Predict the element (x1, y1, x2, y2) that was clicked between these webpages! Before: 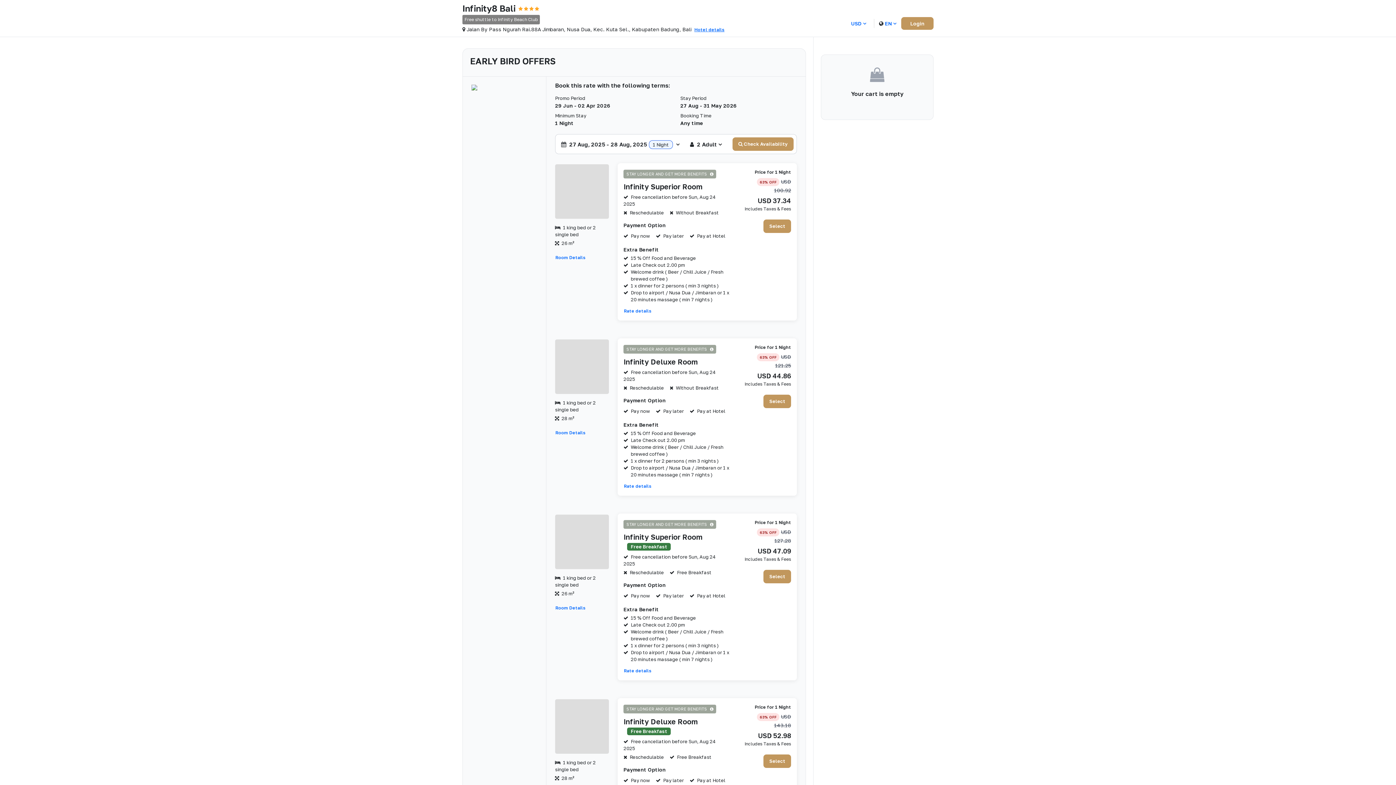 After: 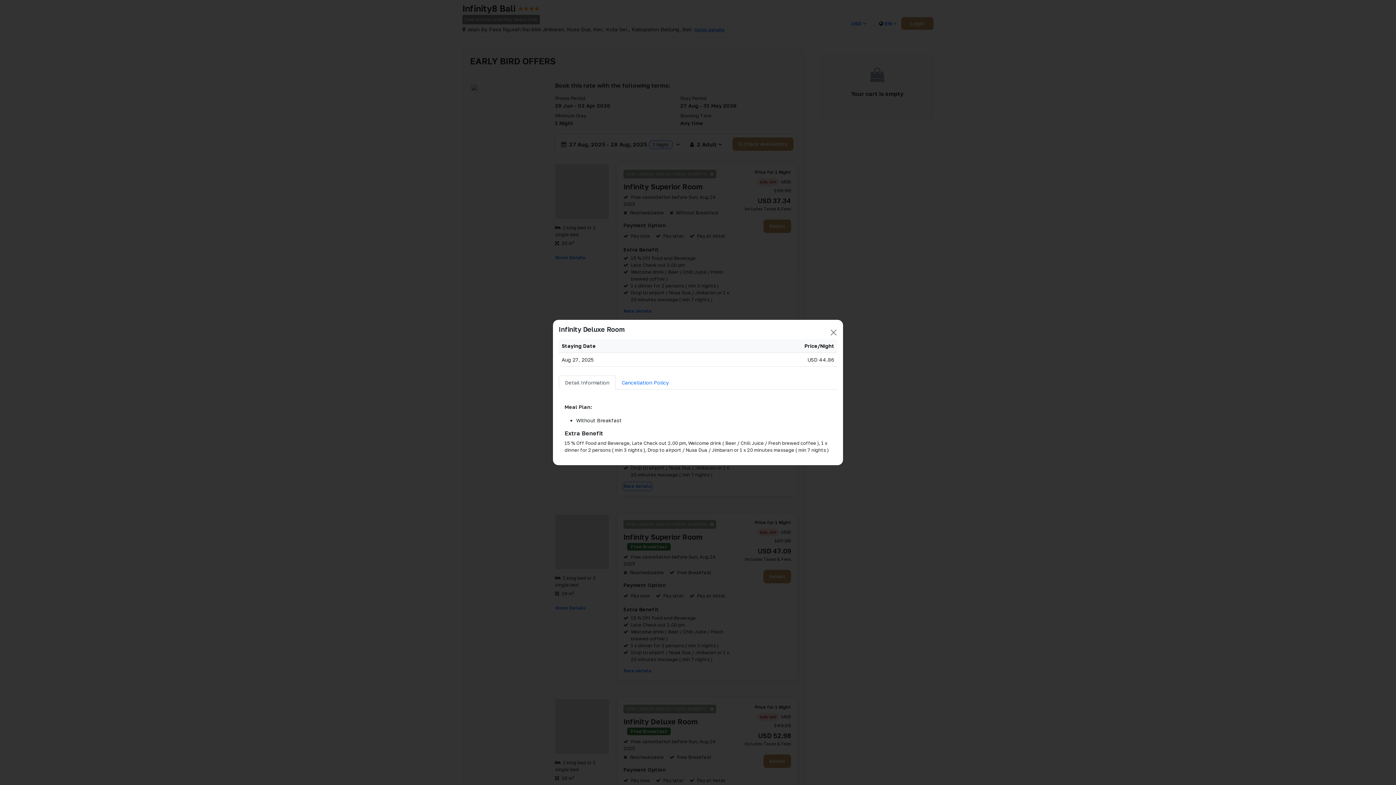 Action: bbox: (623, 482, 652, 490) label: Rate details